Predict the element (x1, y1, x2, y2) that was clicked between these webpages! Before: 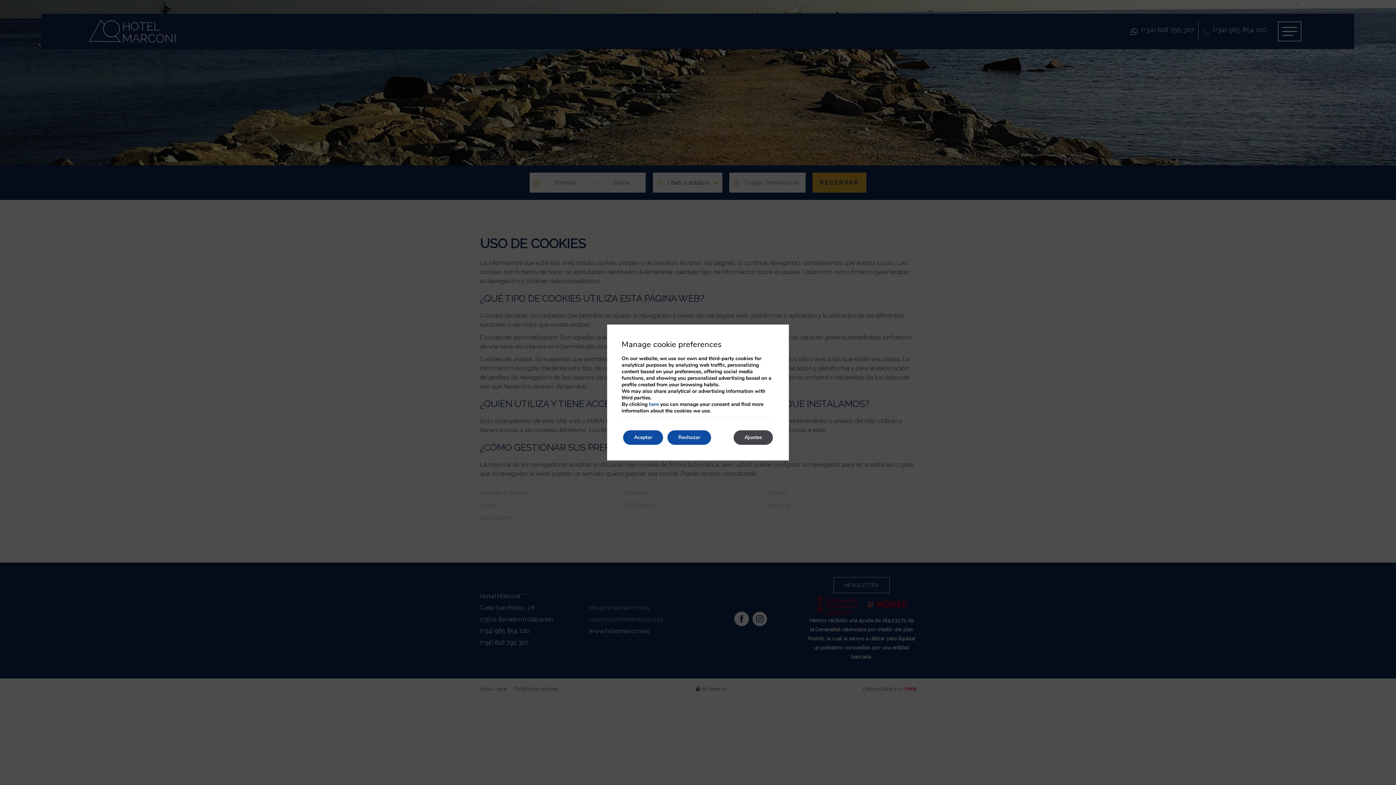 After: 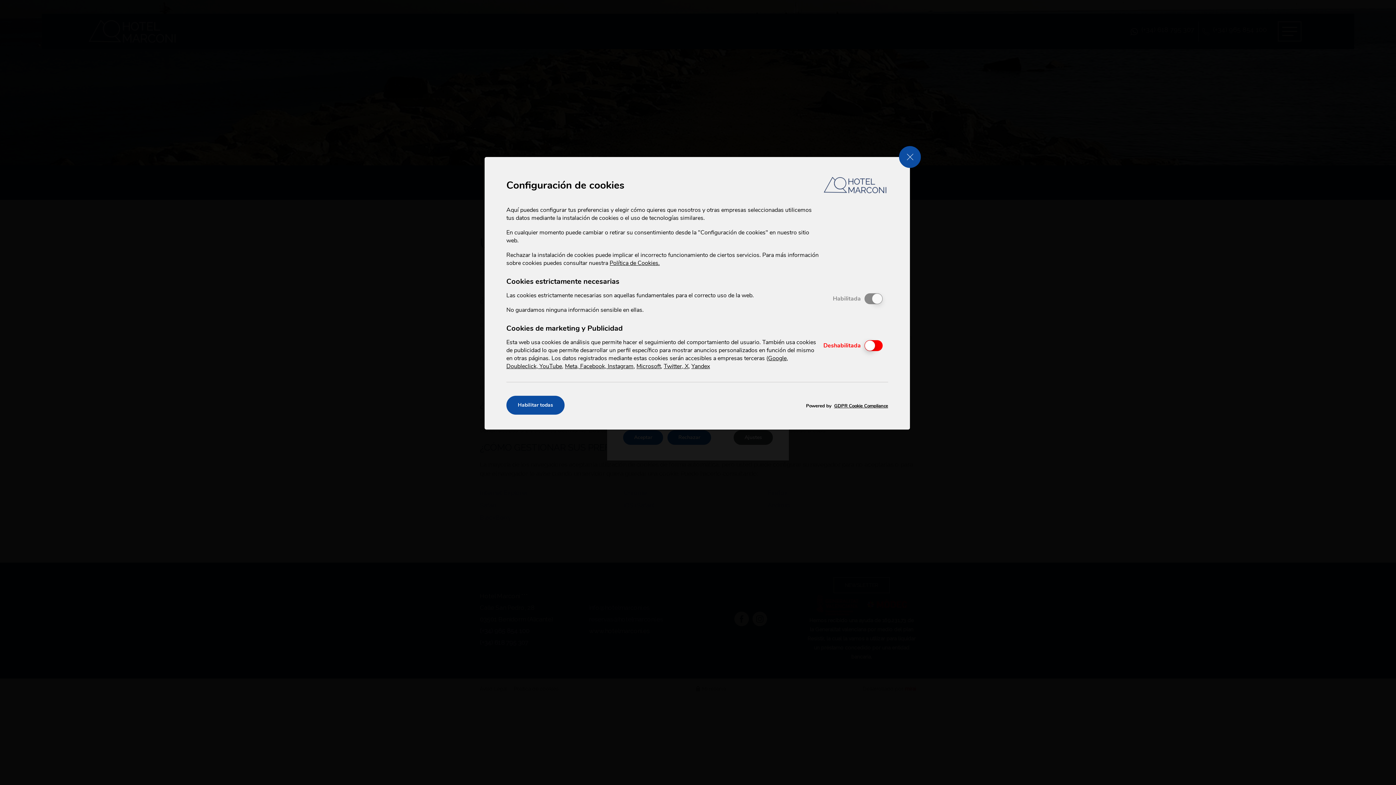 Action: bbox: (733, 430, 773, 445) label: Ajustes